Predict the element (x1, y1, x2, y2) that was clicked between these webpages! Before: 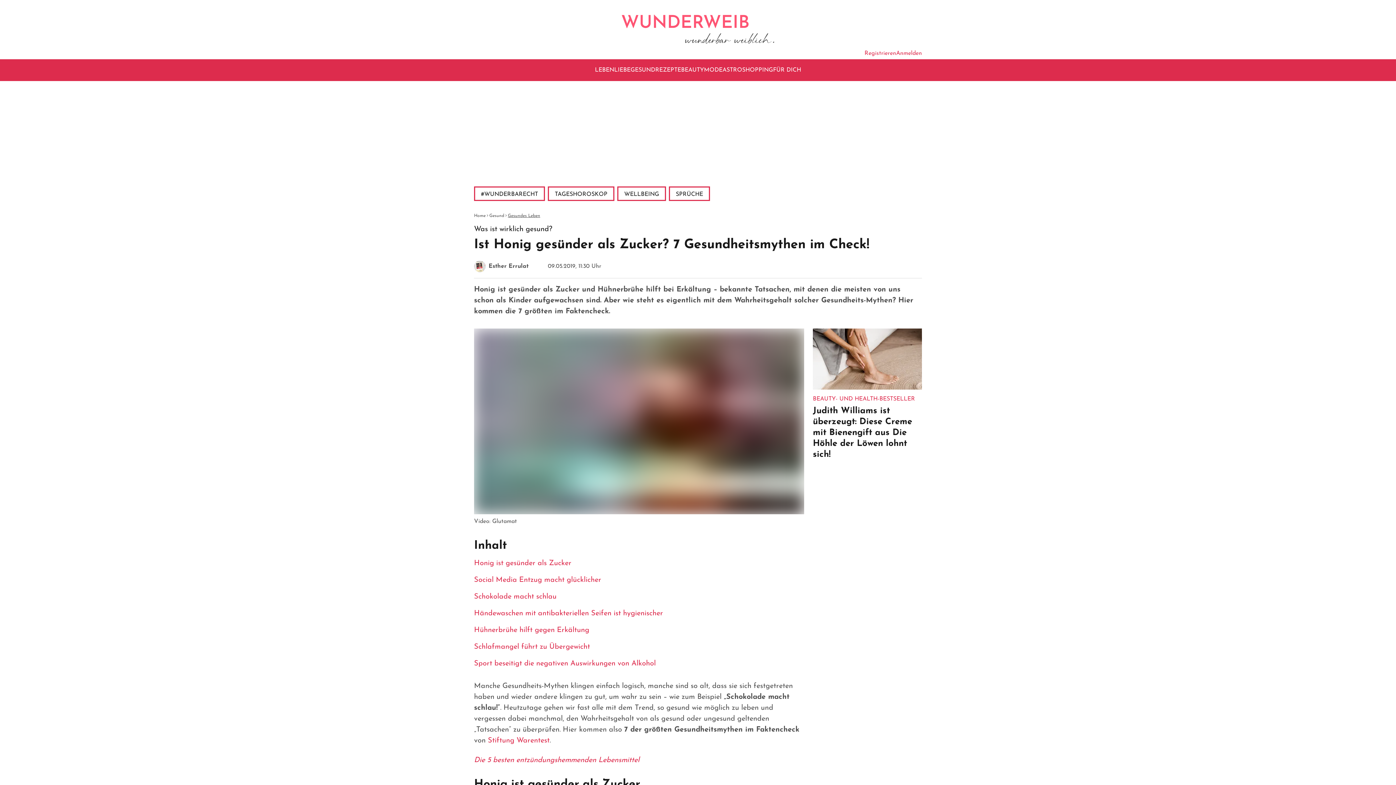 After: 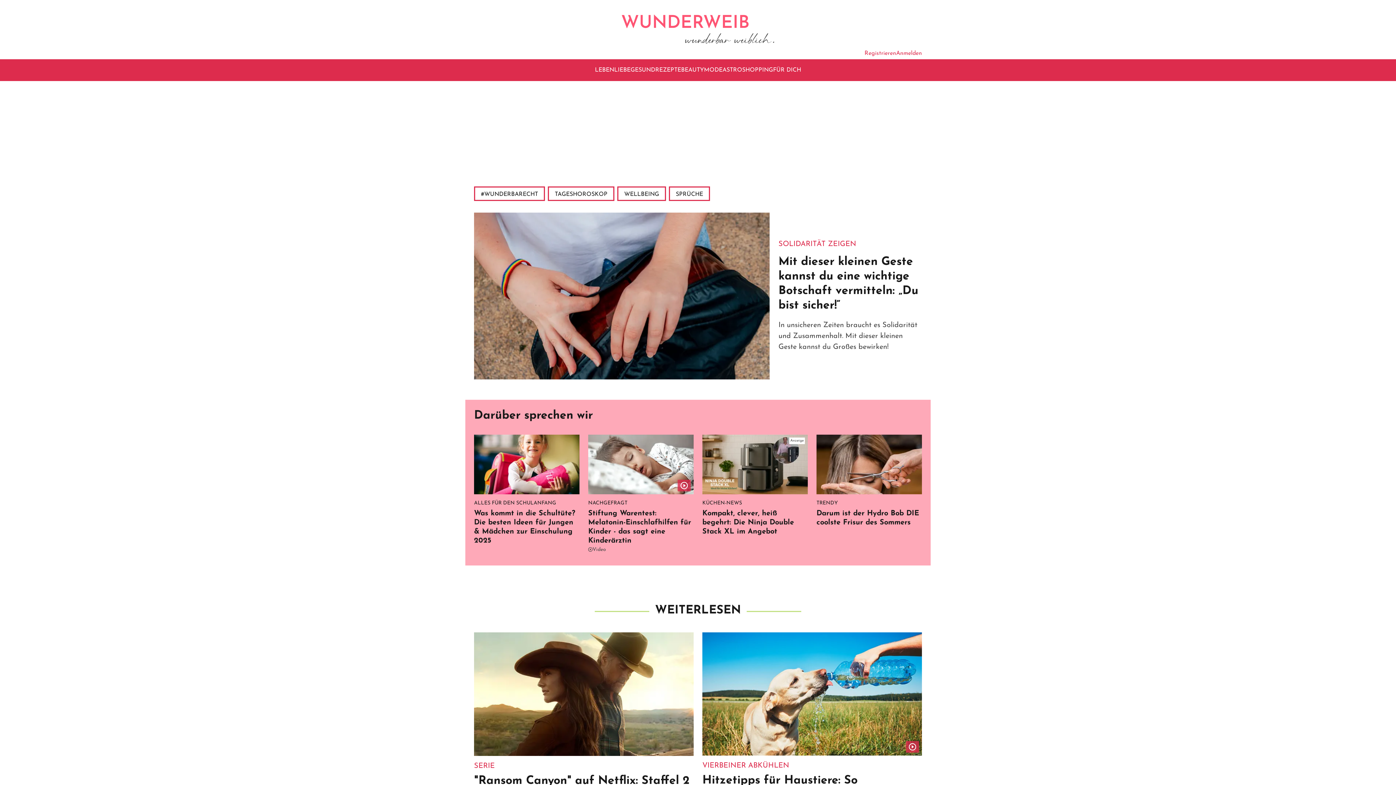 Action: bbox: (621, 14, 774, 44)